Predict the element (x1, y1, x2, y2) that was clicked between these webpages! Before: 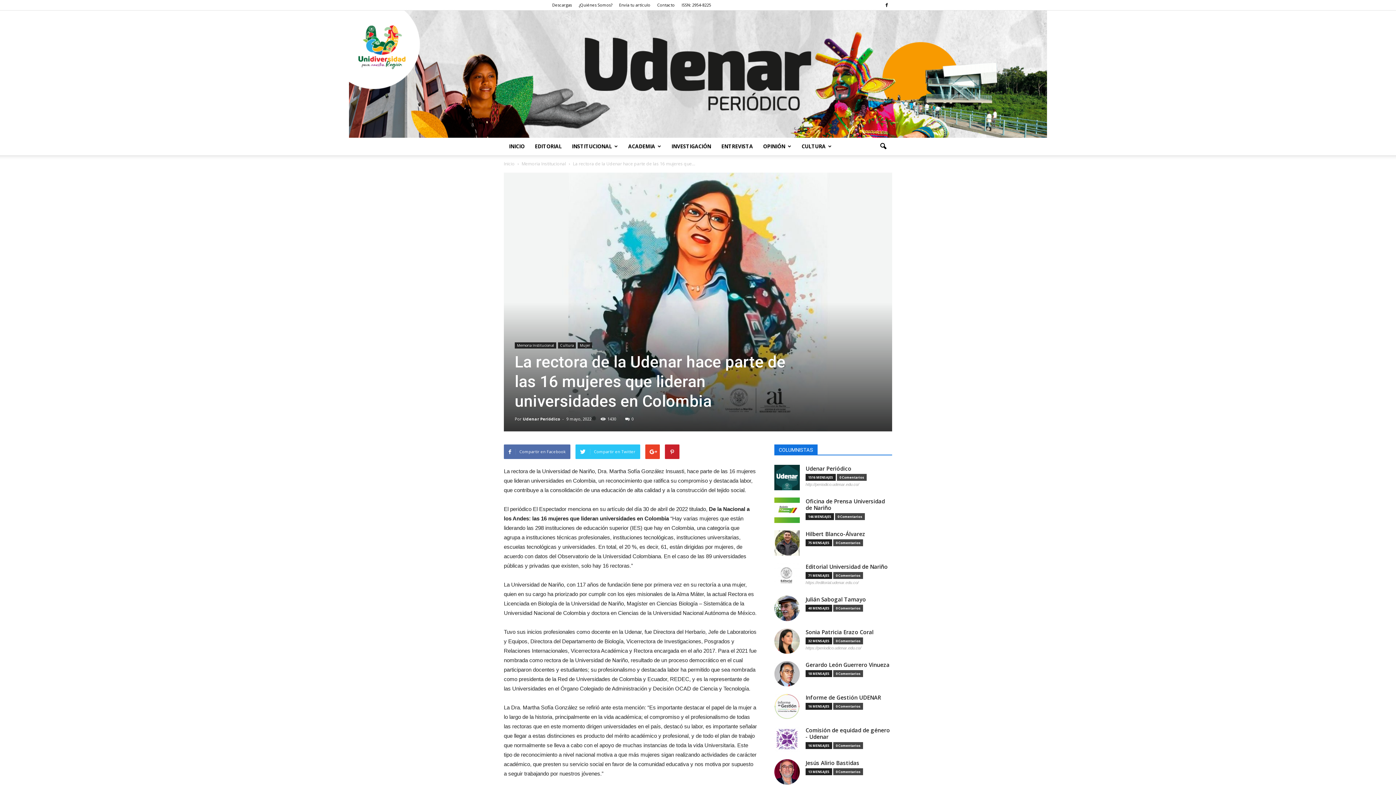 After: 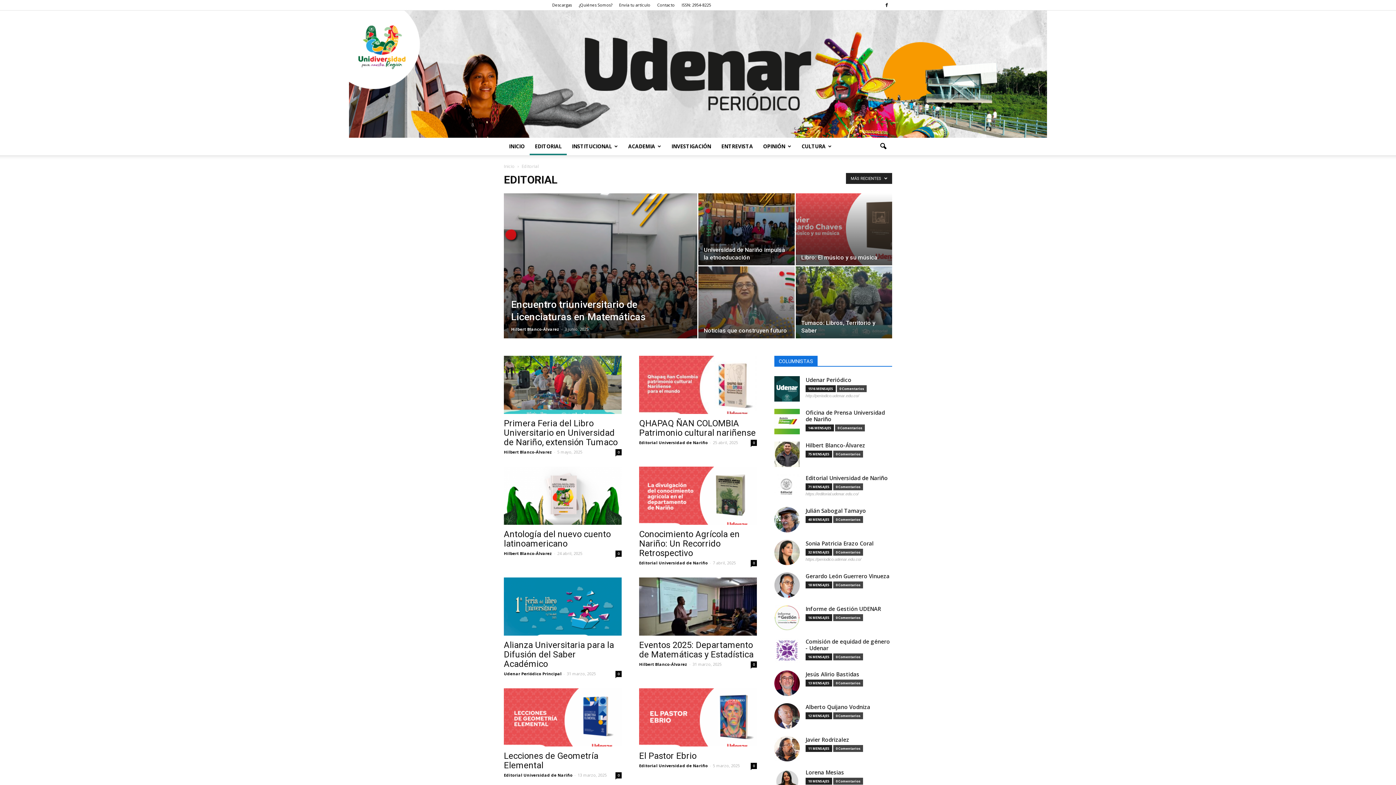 Action: label: EDITORIAL bbox: (529, 137, 566, 155)